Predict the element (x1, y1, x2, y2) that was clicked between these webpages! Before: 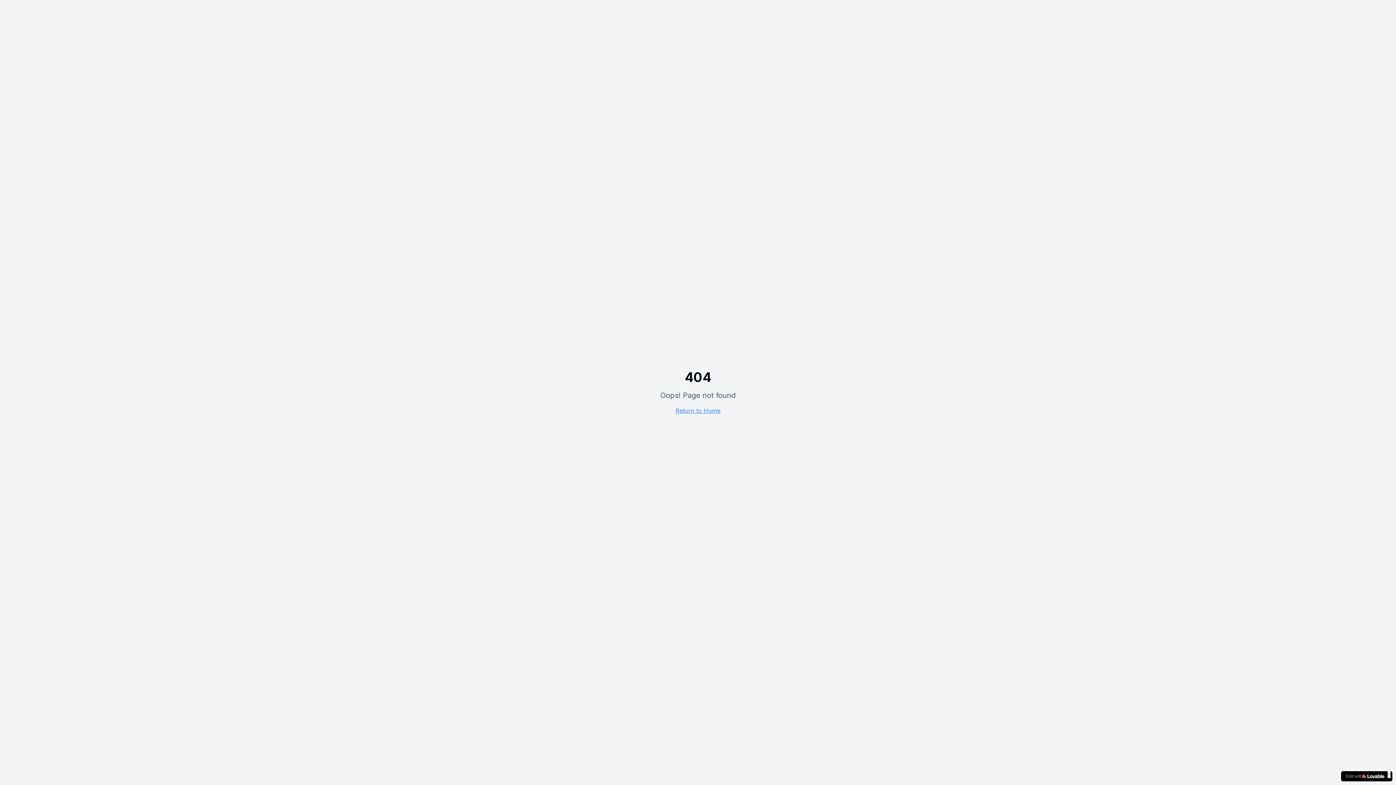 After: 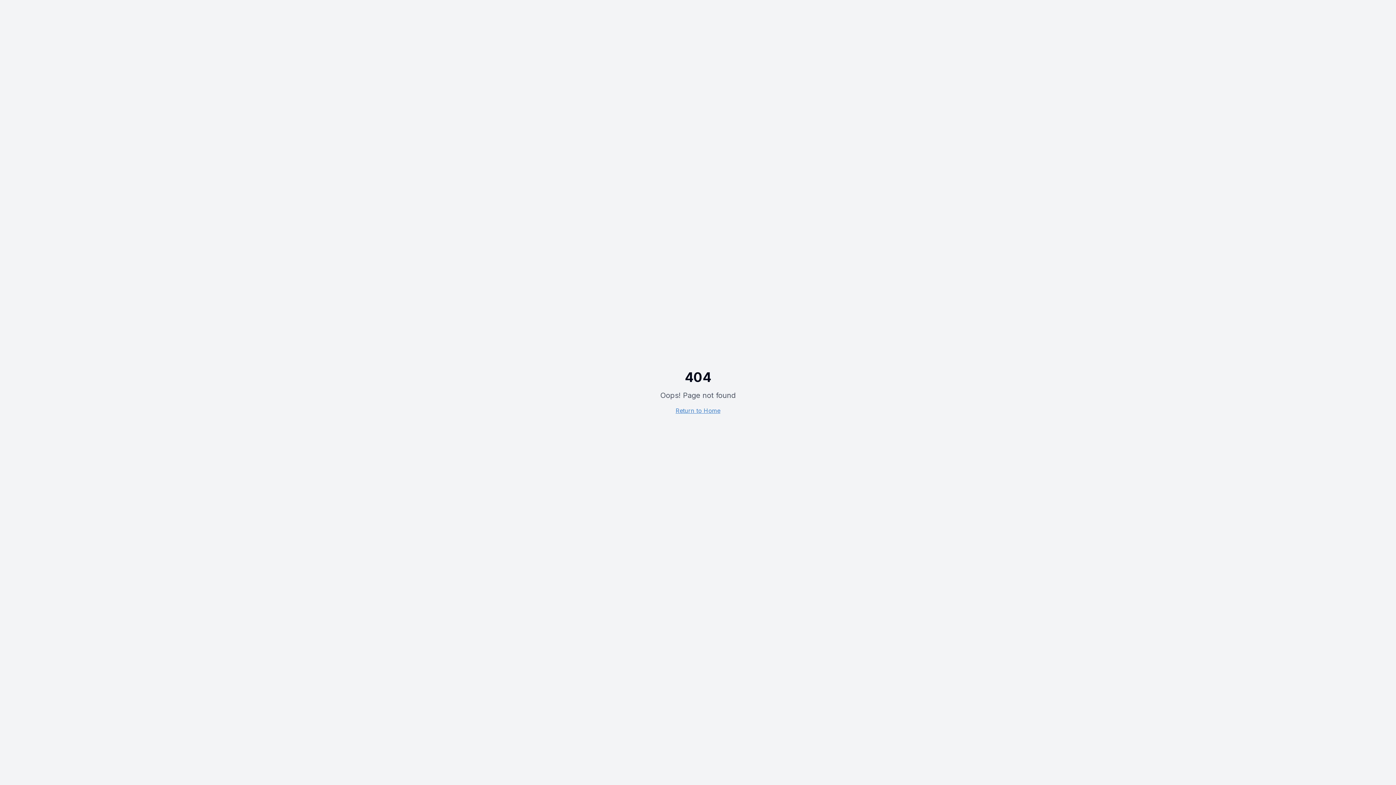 Action: bbox: (1388, 770, 1390, 778) label: ×